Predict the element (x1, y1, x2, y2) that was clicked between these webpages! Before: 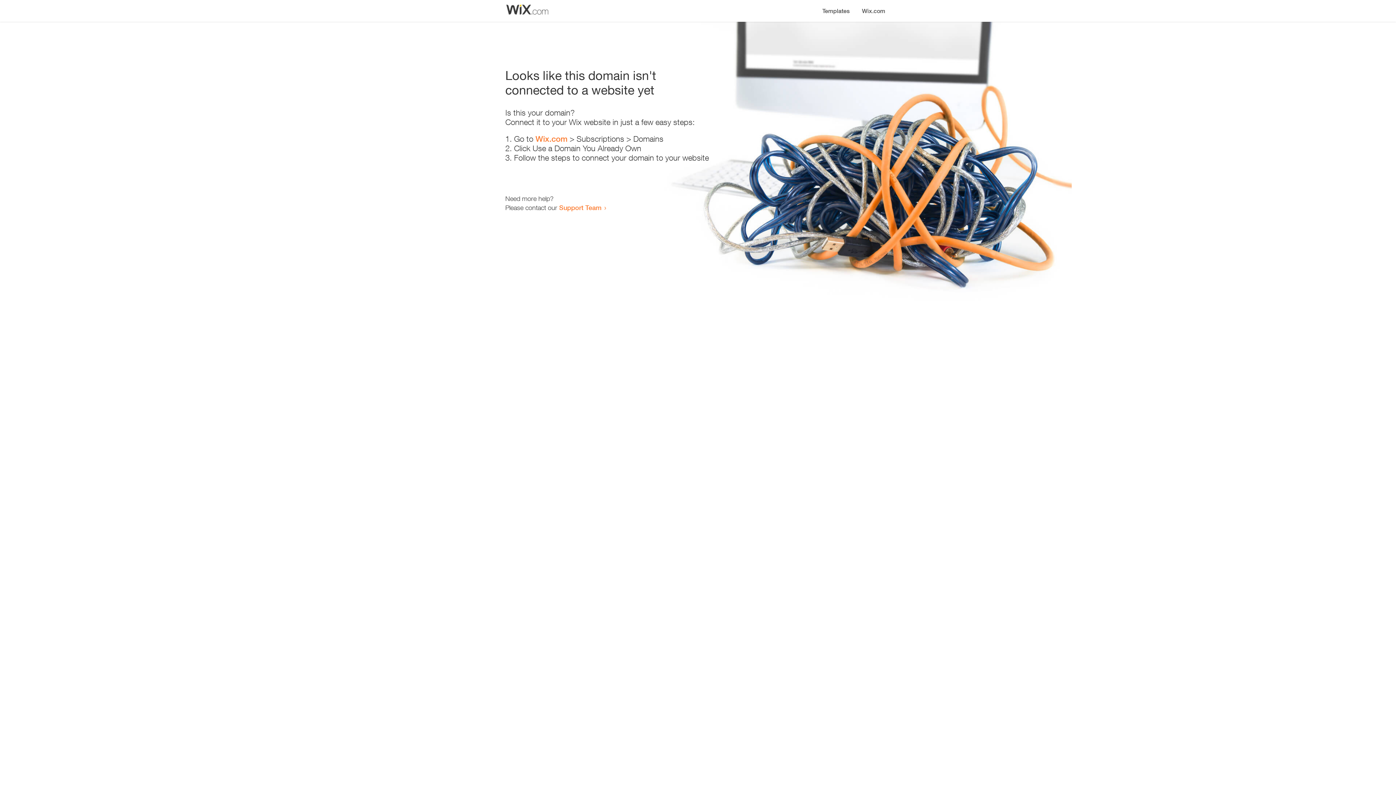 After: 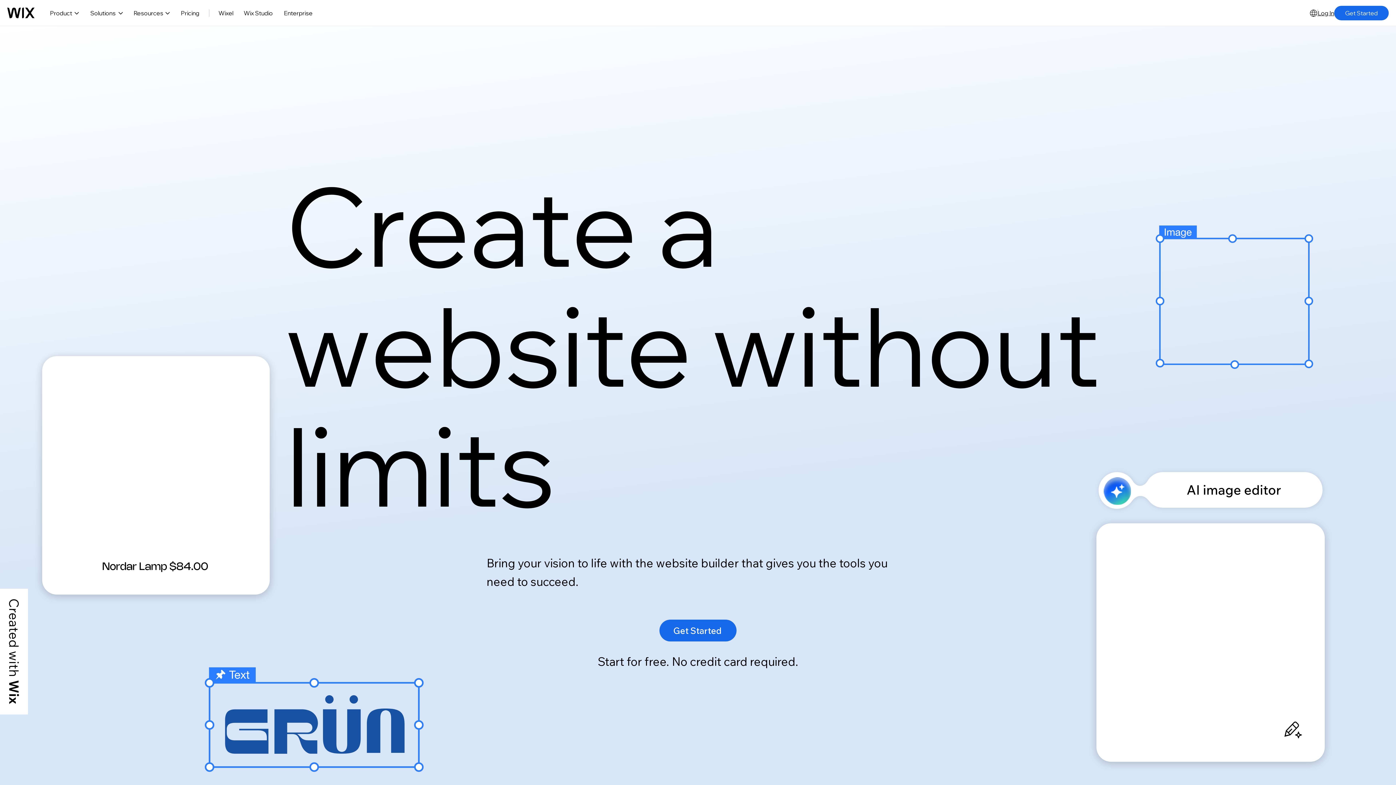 Action: bbox: (856, 0, 890, 14) label: Wix.com